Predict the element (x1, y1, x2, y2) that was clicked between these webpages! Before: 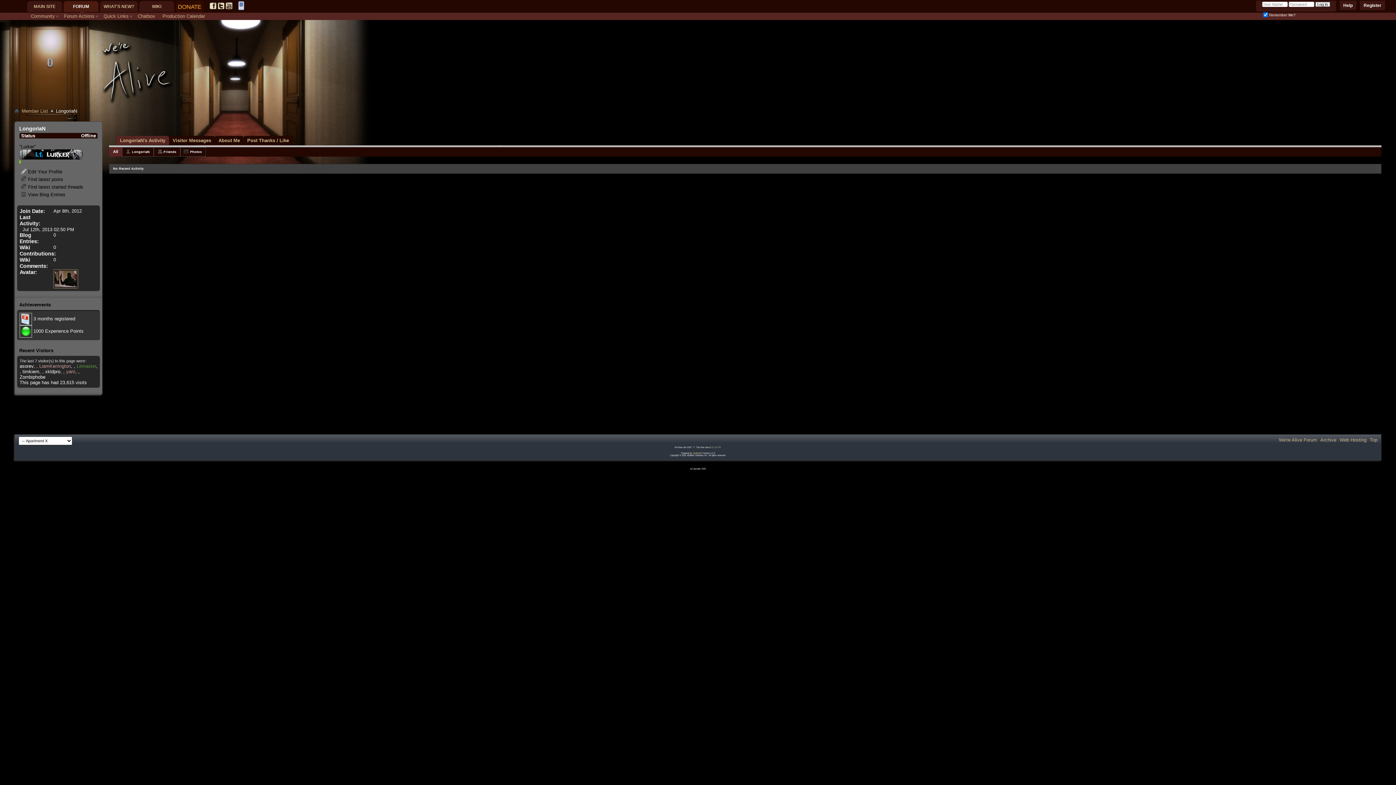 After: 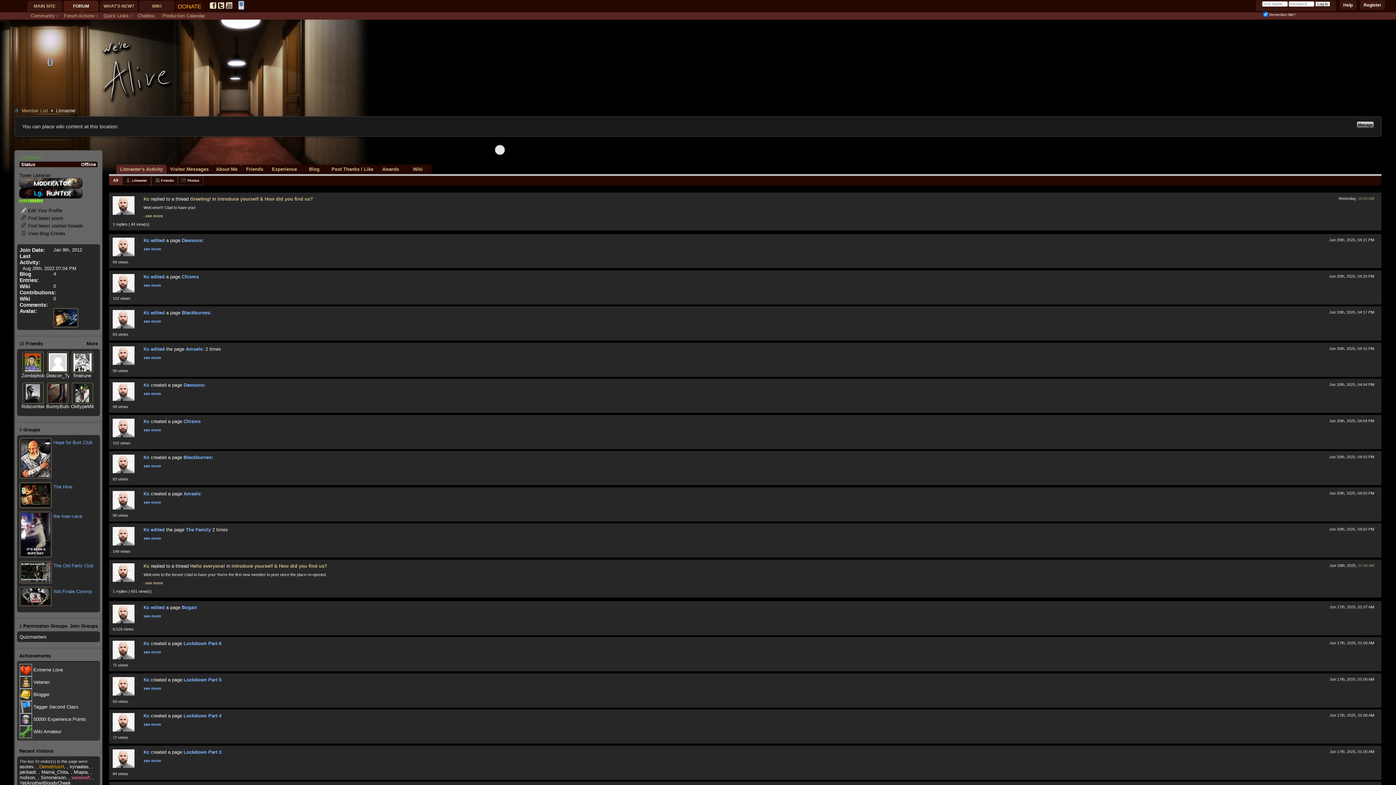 Action: bbox: (76, 363, 96, 369) label: Litmaster